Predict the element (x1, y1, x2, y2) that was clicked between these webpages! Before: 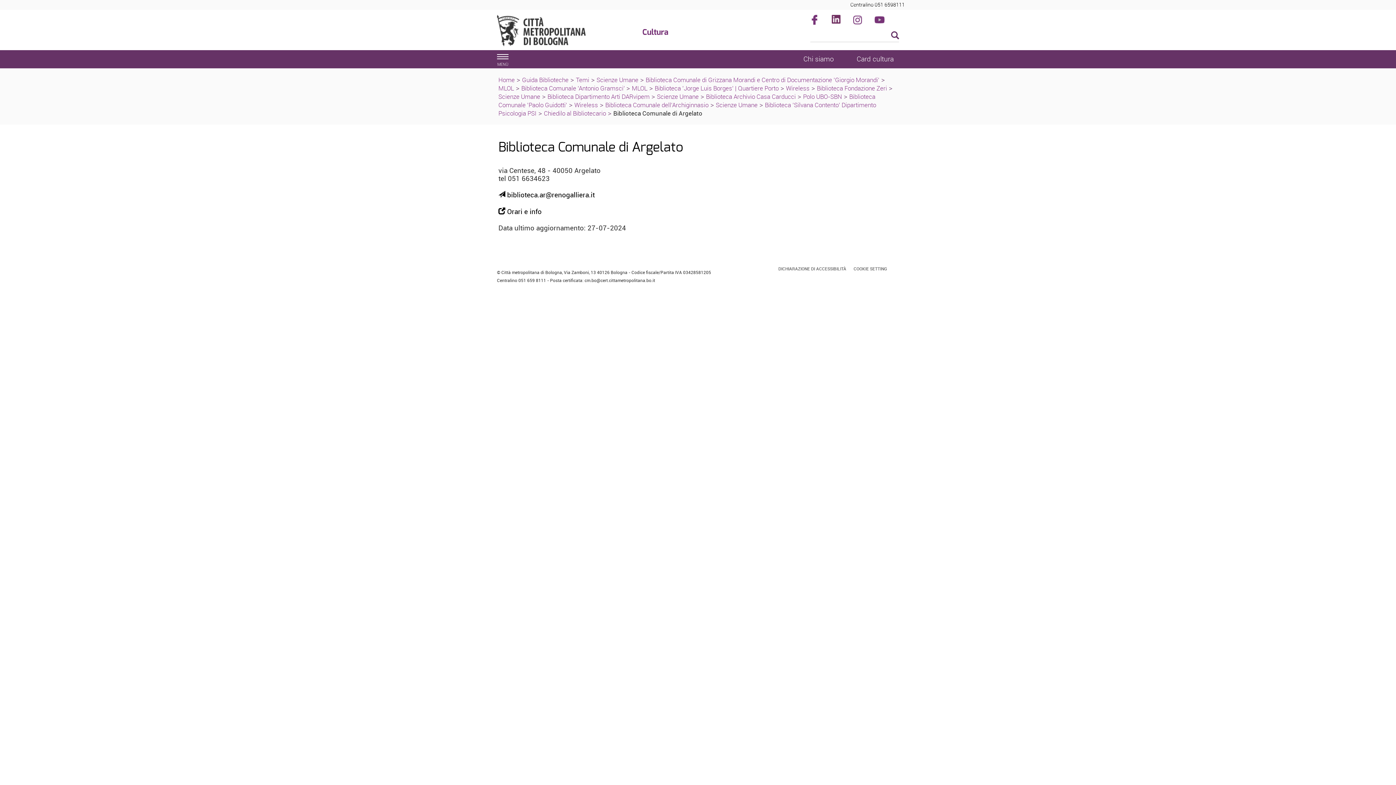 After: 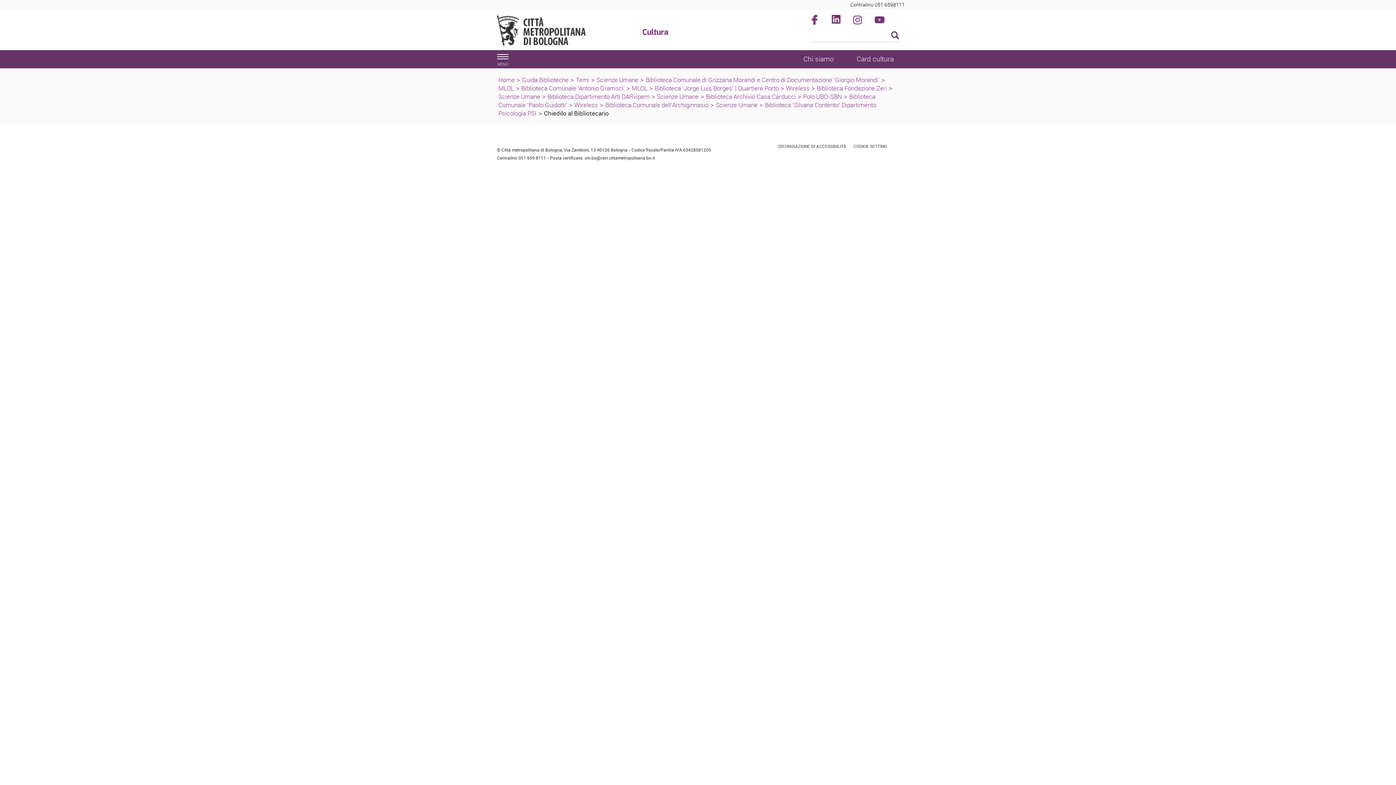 Action: bbox: (544, 109, 606, 117) label: Chiedilo al Bibliotecario